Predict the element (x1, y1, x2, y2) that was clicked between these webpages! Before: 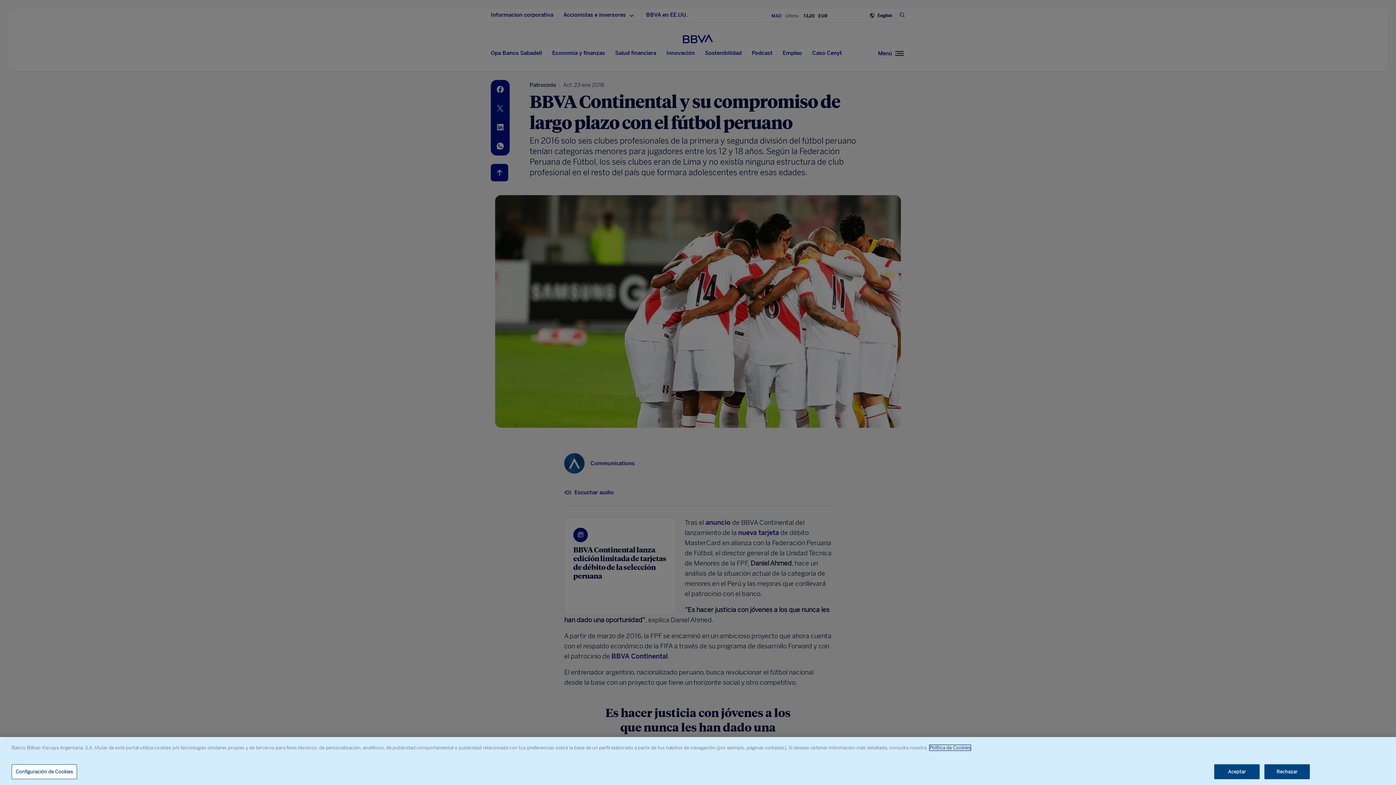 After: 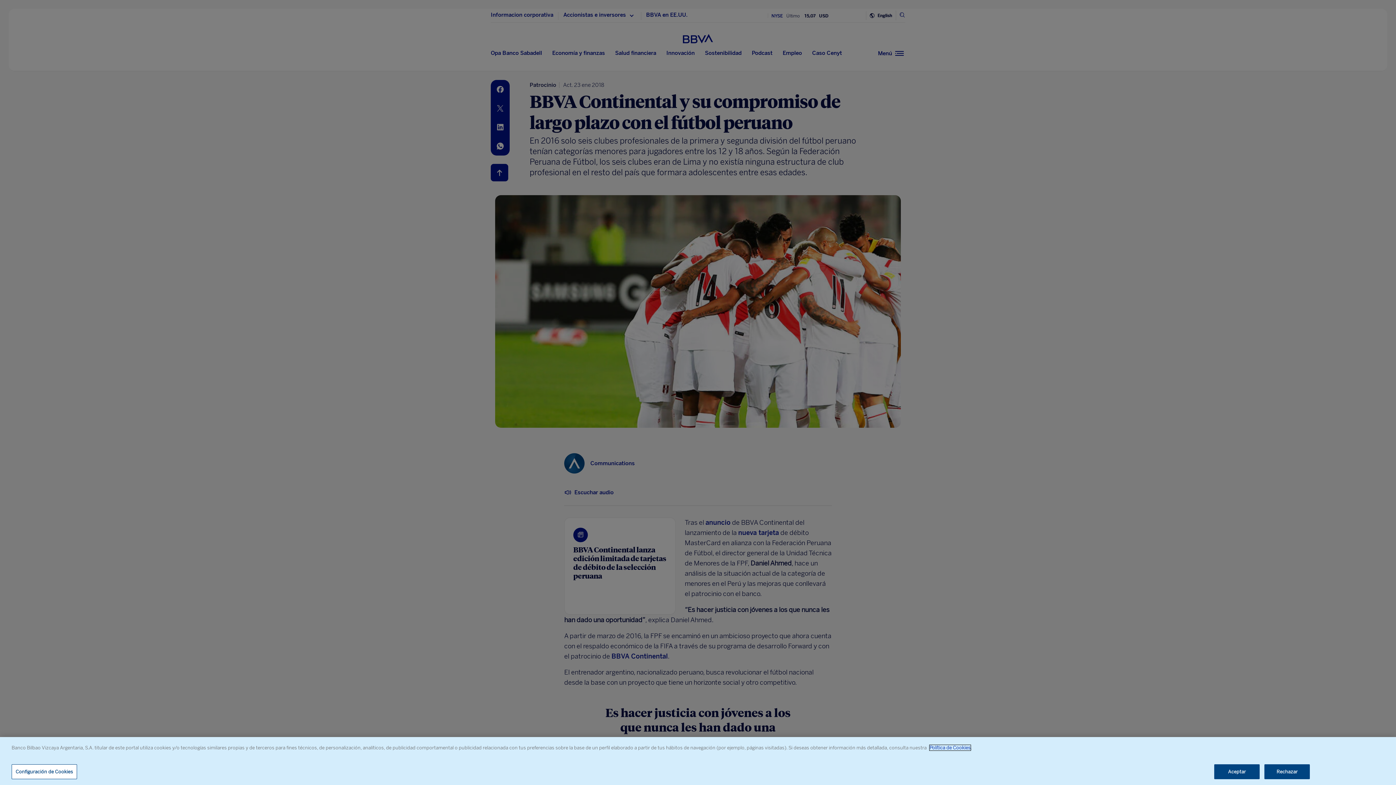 Action: label: Política de Cookies bbox: (929, 745, 970, 750)